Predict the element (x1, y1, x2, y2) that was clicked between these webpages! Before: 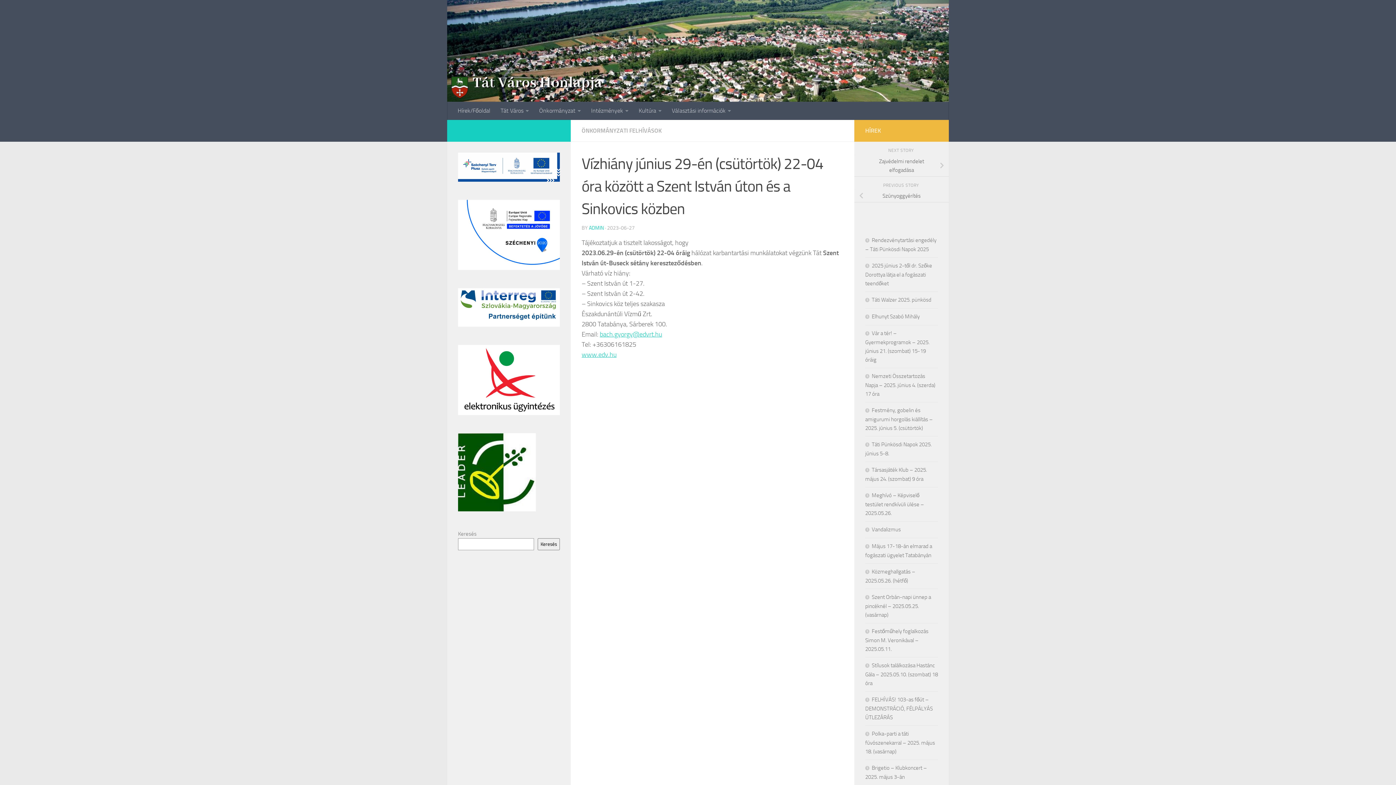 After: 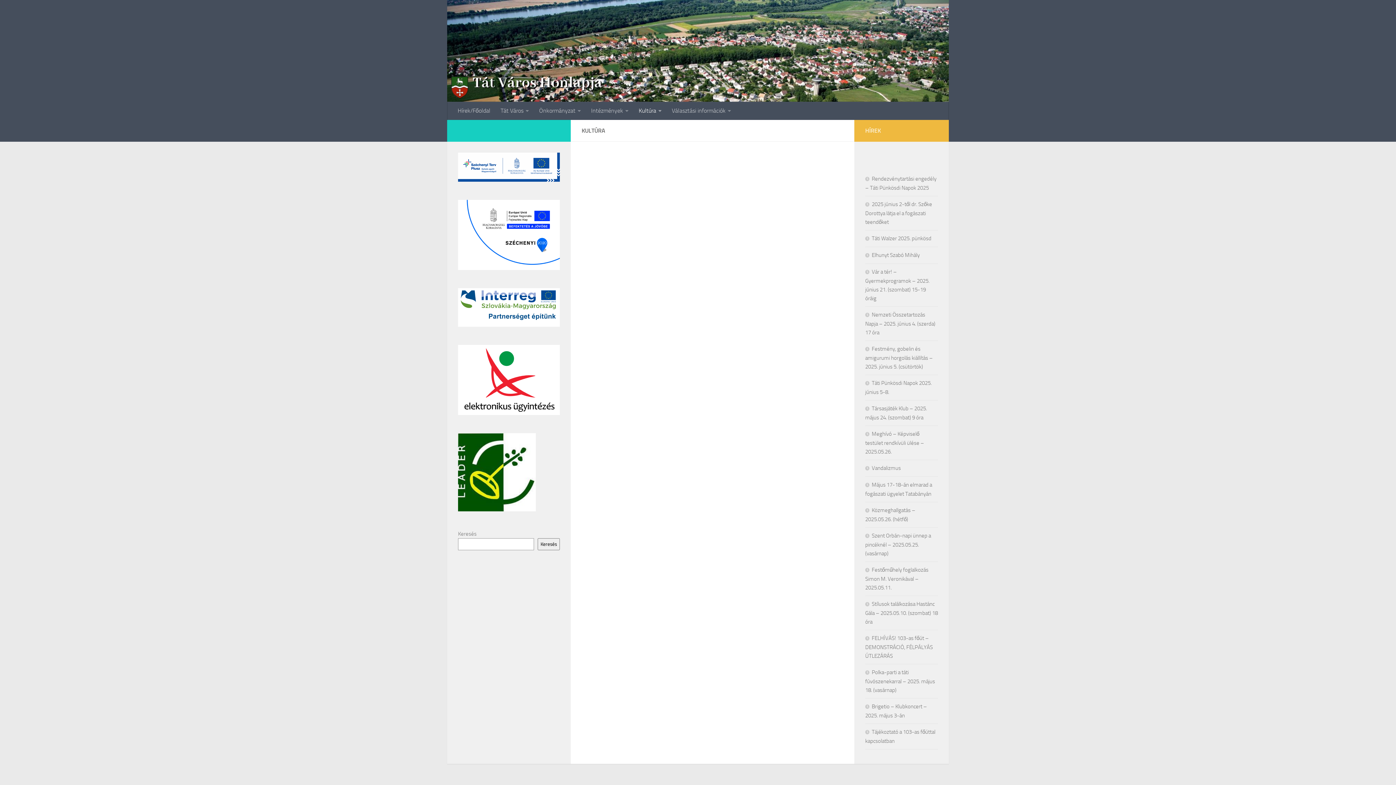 Action: label: Kultúra bbox: (633, 101, 666, 120)